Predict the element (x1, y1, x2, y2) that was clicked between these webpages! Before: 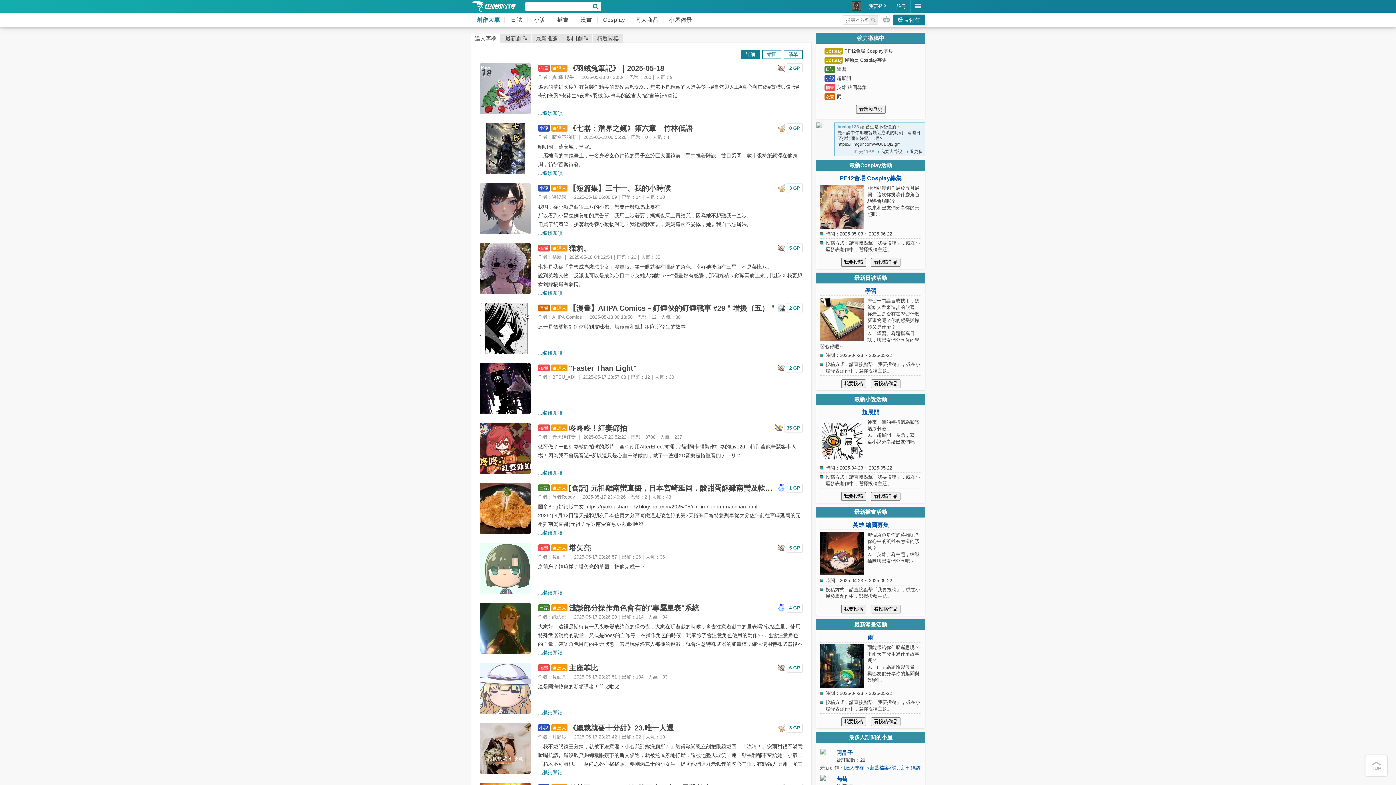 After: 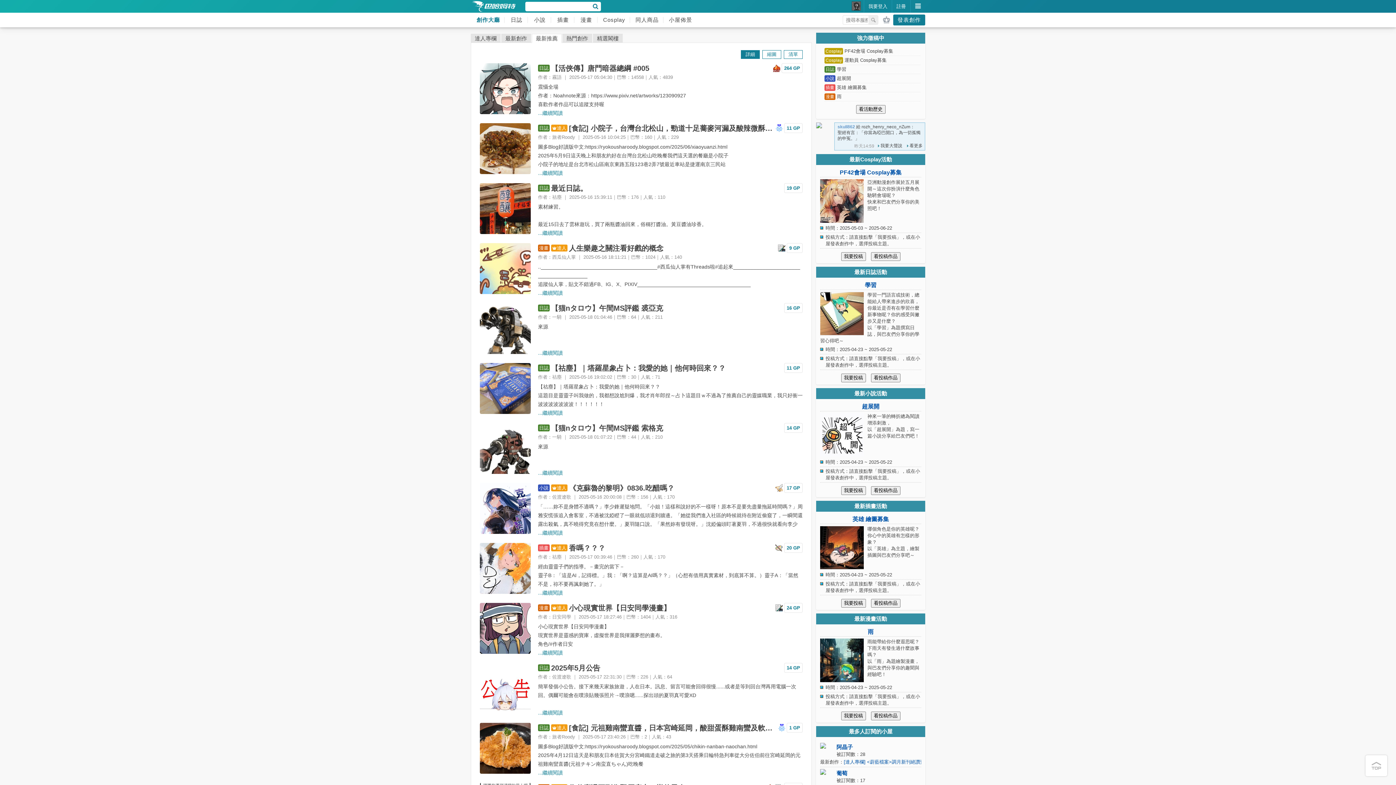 Action: label: 最新推薦 bbox: (532, 33, 561, 42)